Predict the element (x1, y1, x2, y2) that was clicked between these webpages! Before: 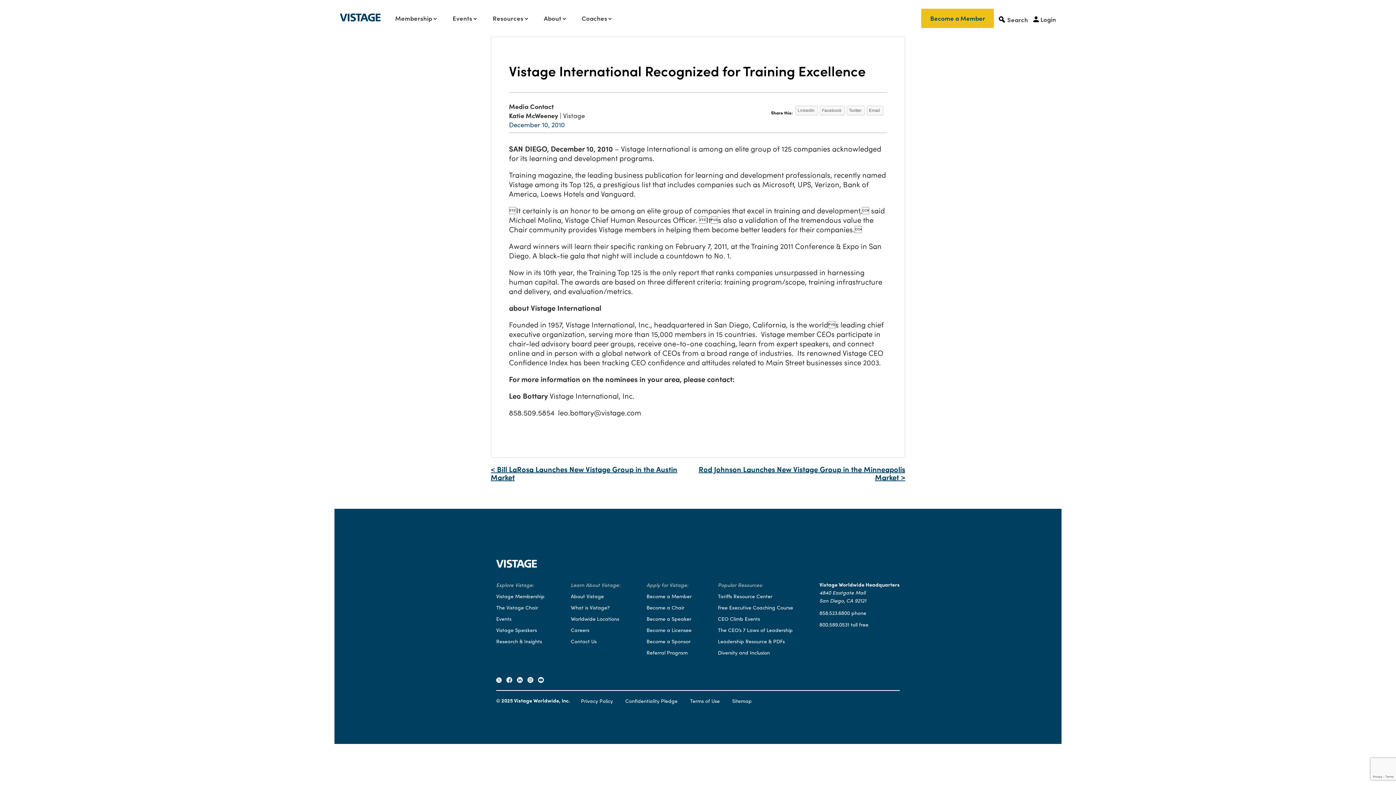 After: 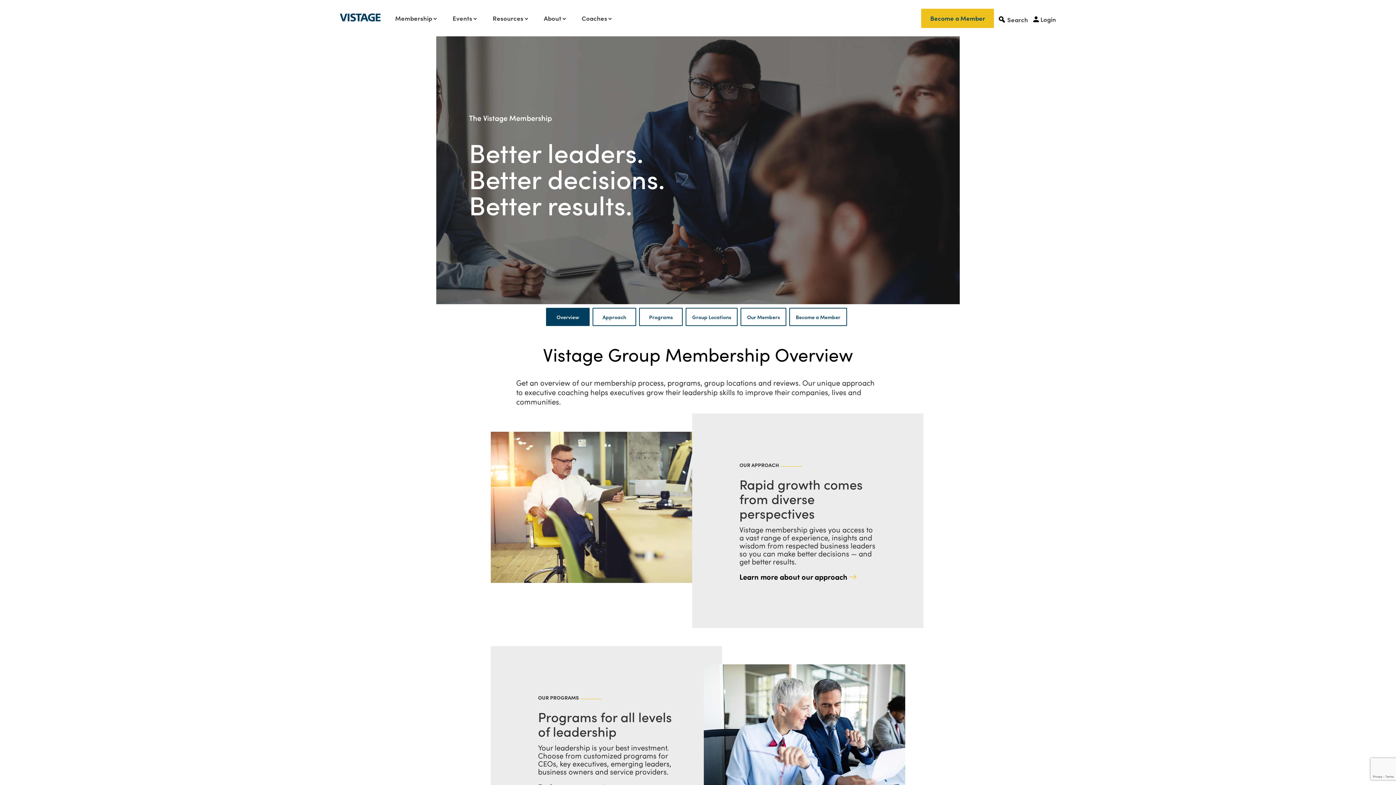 Action: bbox: (395, 14, 438, 22) label: Membership